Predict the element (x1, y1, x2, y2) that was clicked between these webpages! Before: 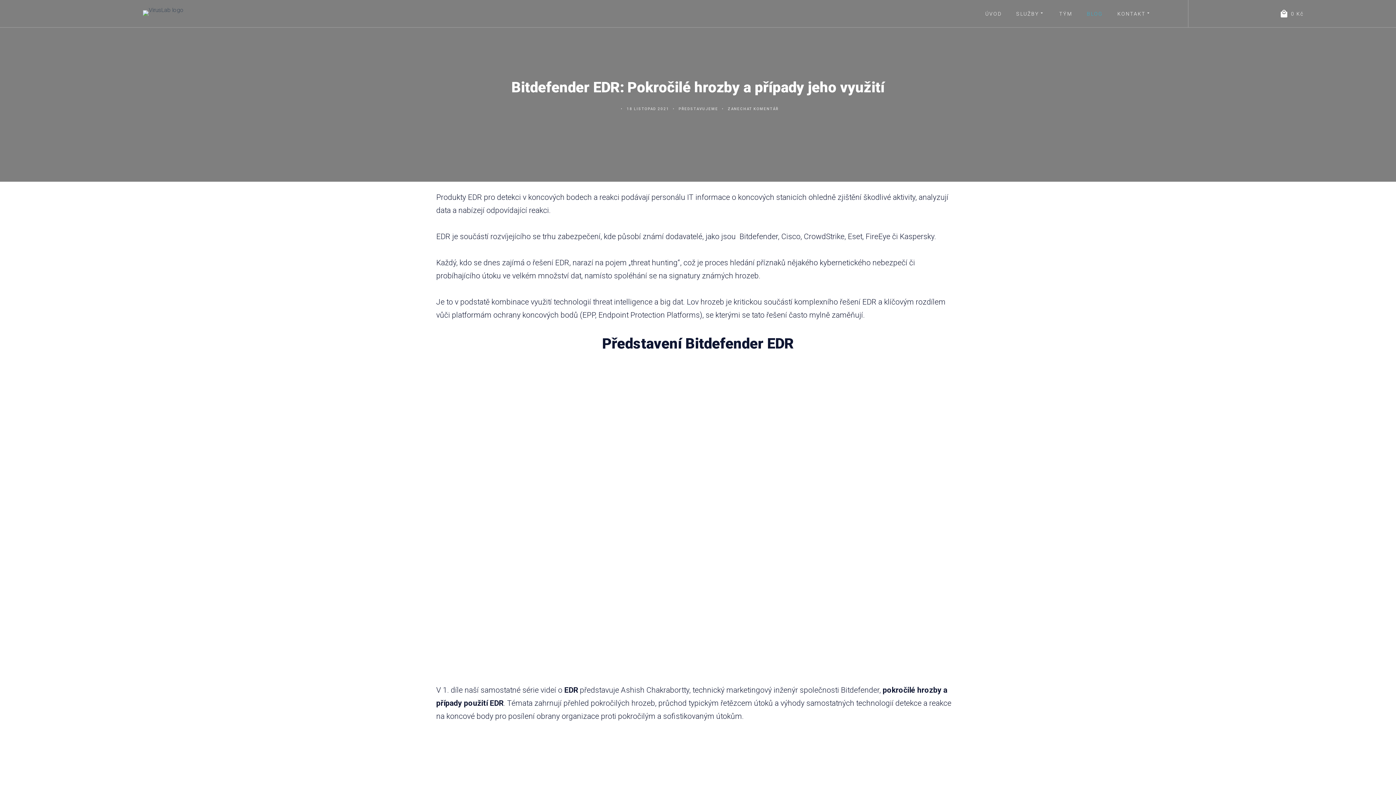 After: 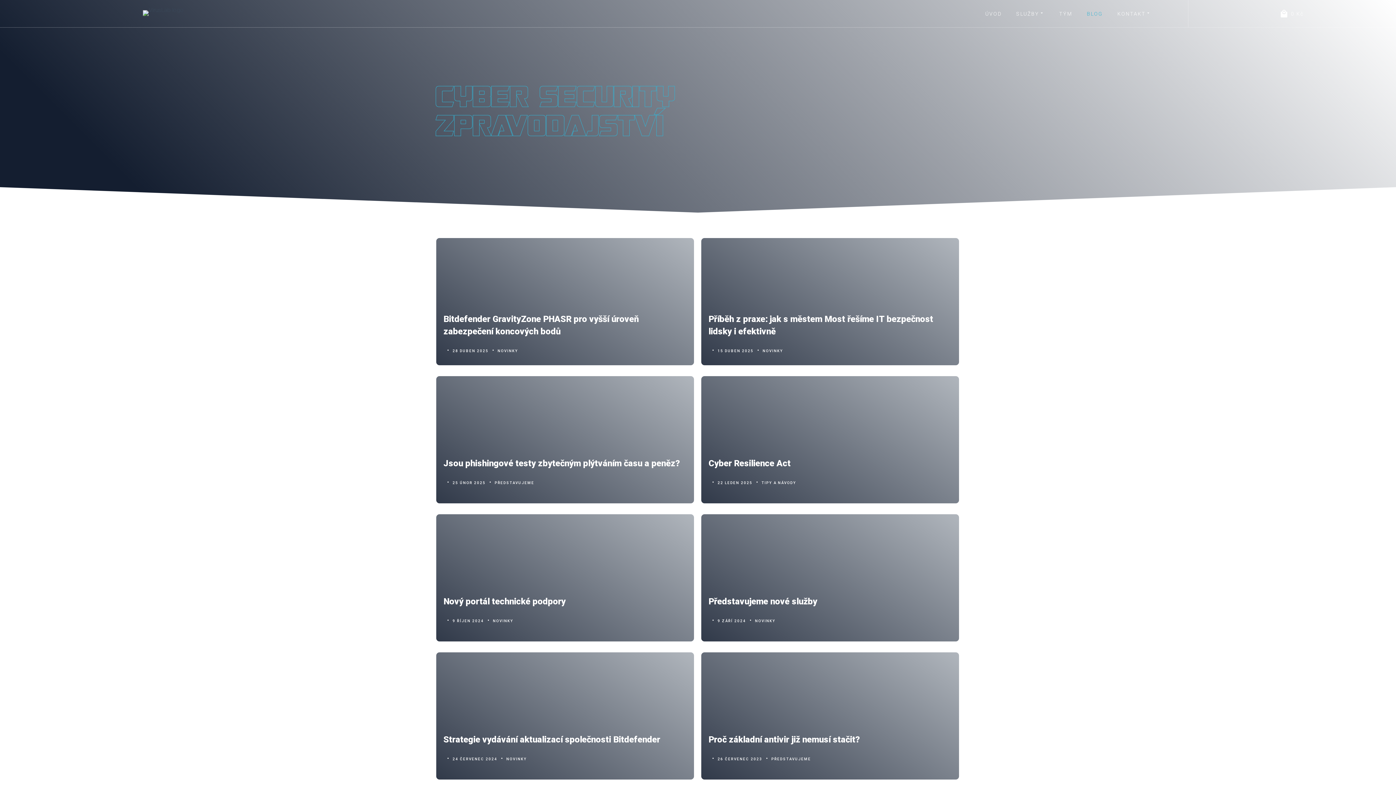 Action: bbox: (1081, 5, 1108, 21) label: BLOG